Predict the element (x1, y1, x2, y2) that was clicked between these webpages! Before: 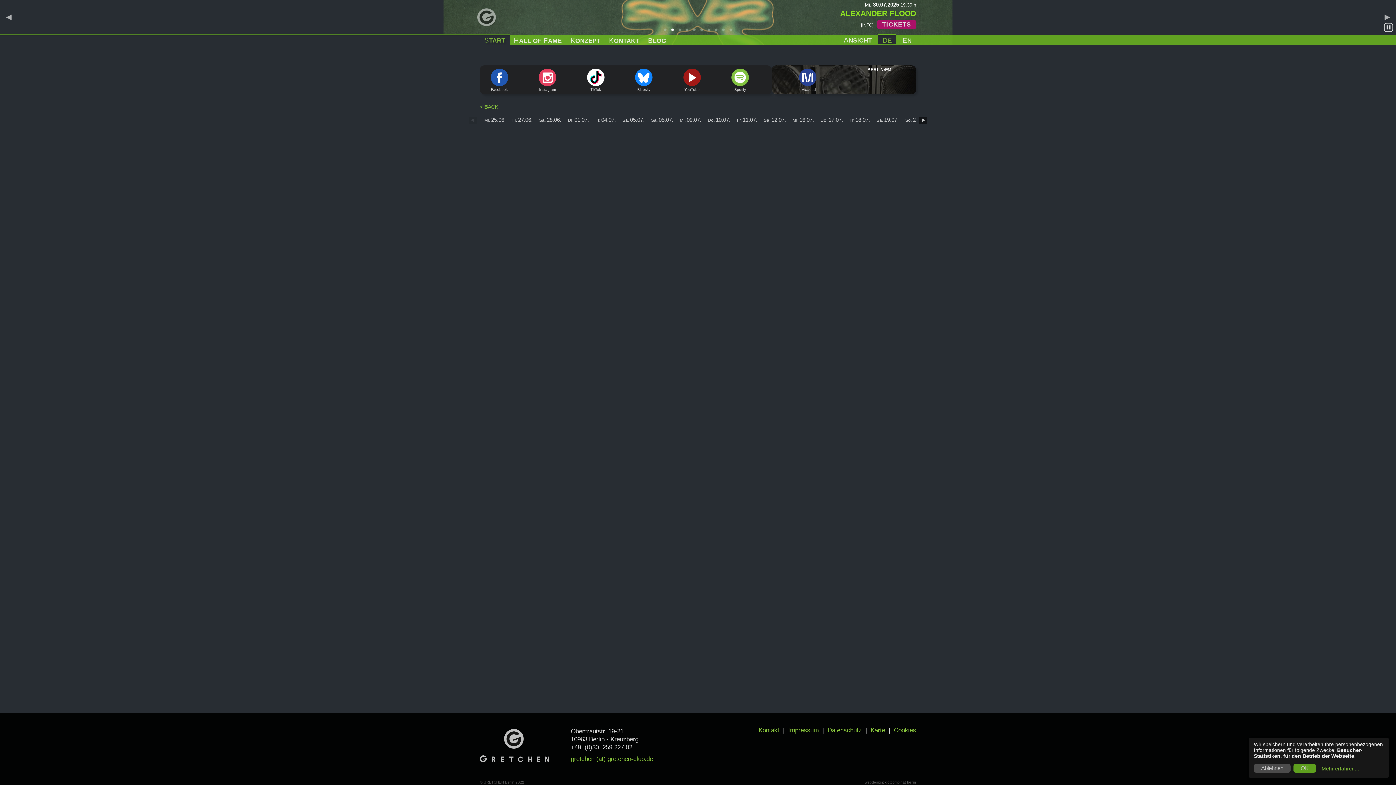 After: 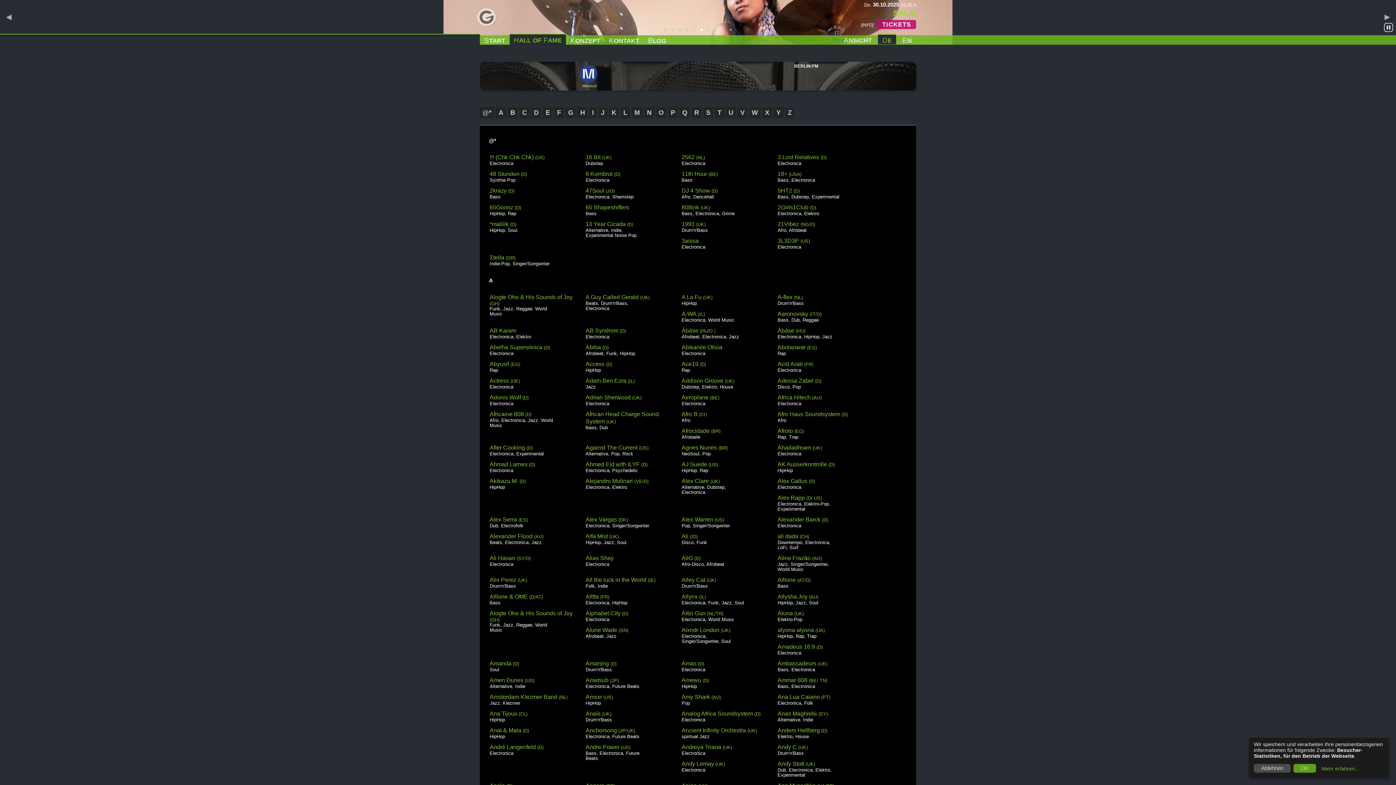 Action: bbox: (509, 35, 566, 44) label: HALL OF FAME